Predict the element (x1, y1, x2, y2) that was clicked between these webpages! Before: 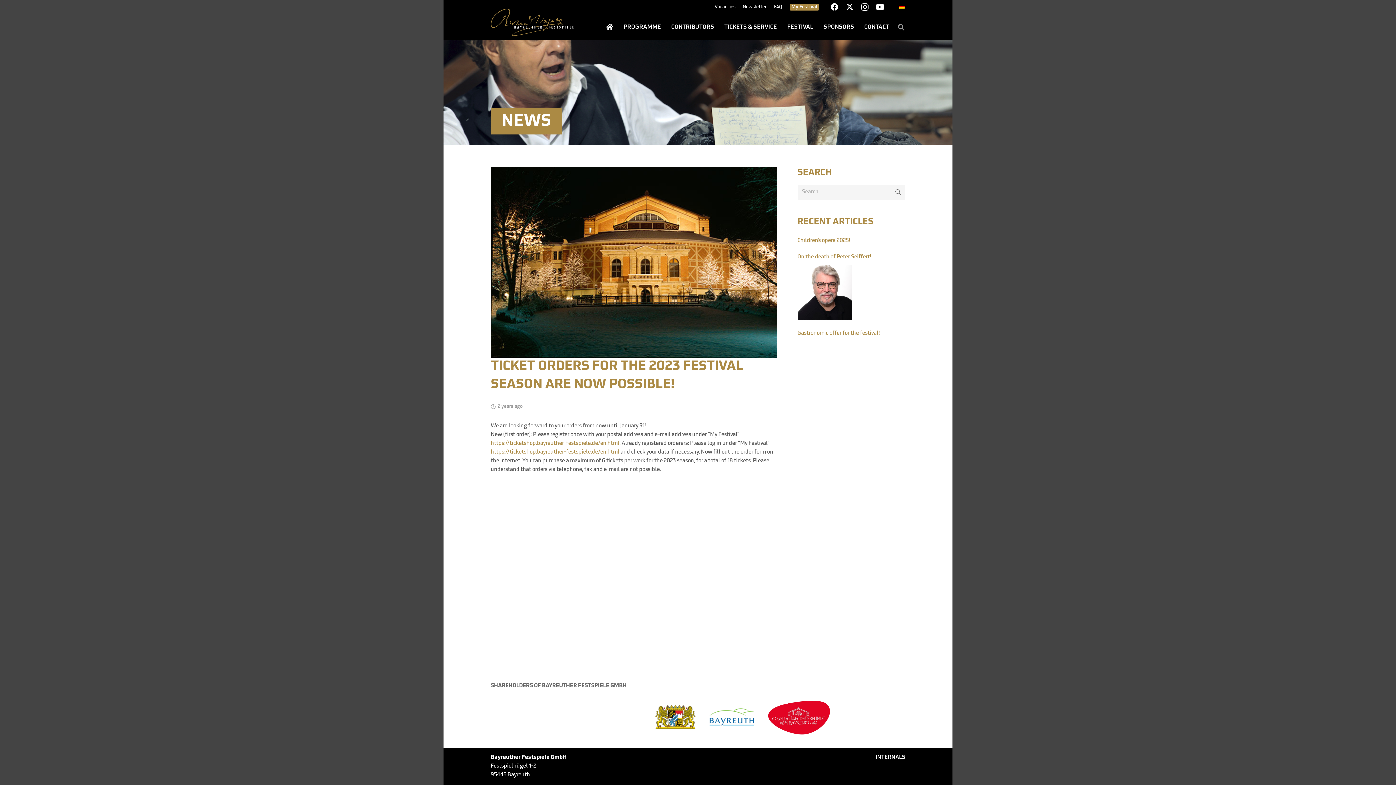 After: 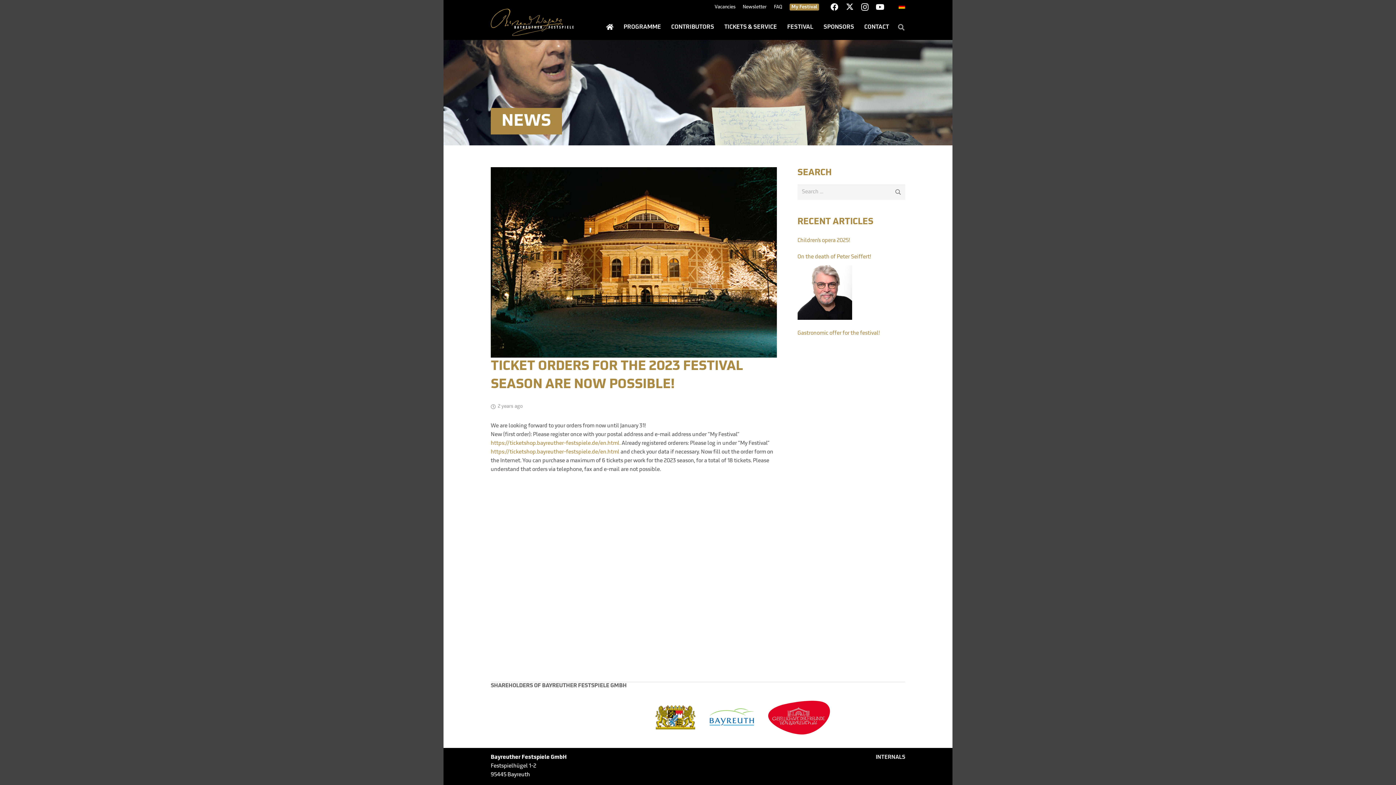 Action: bbox: (655, 715, 706, 720)